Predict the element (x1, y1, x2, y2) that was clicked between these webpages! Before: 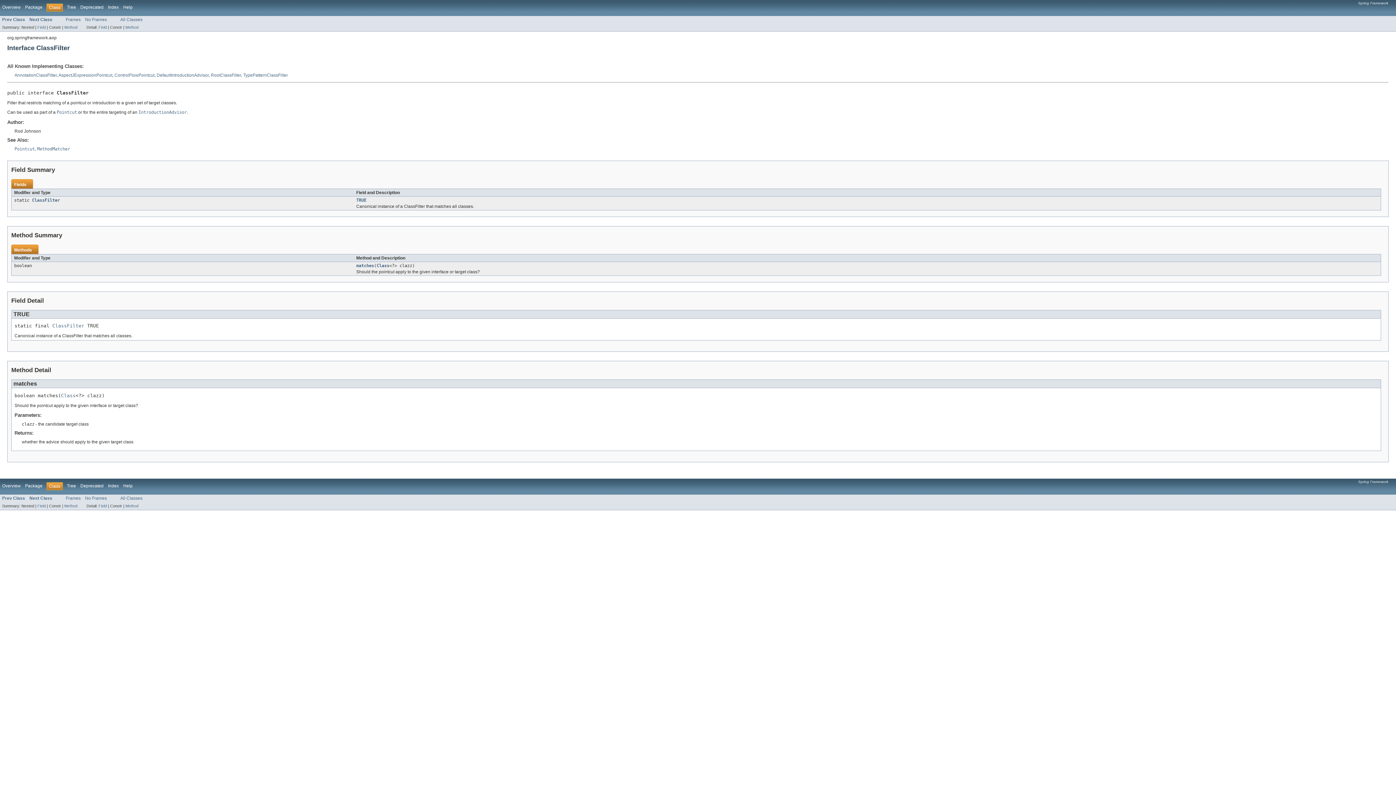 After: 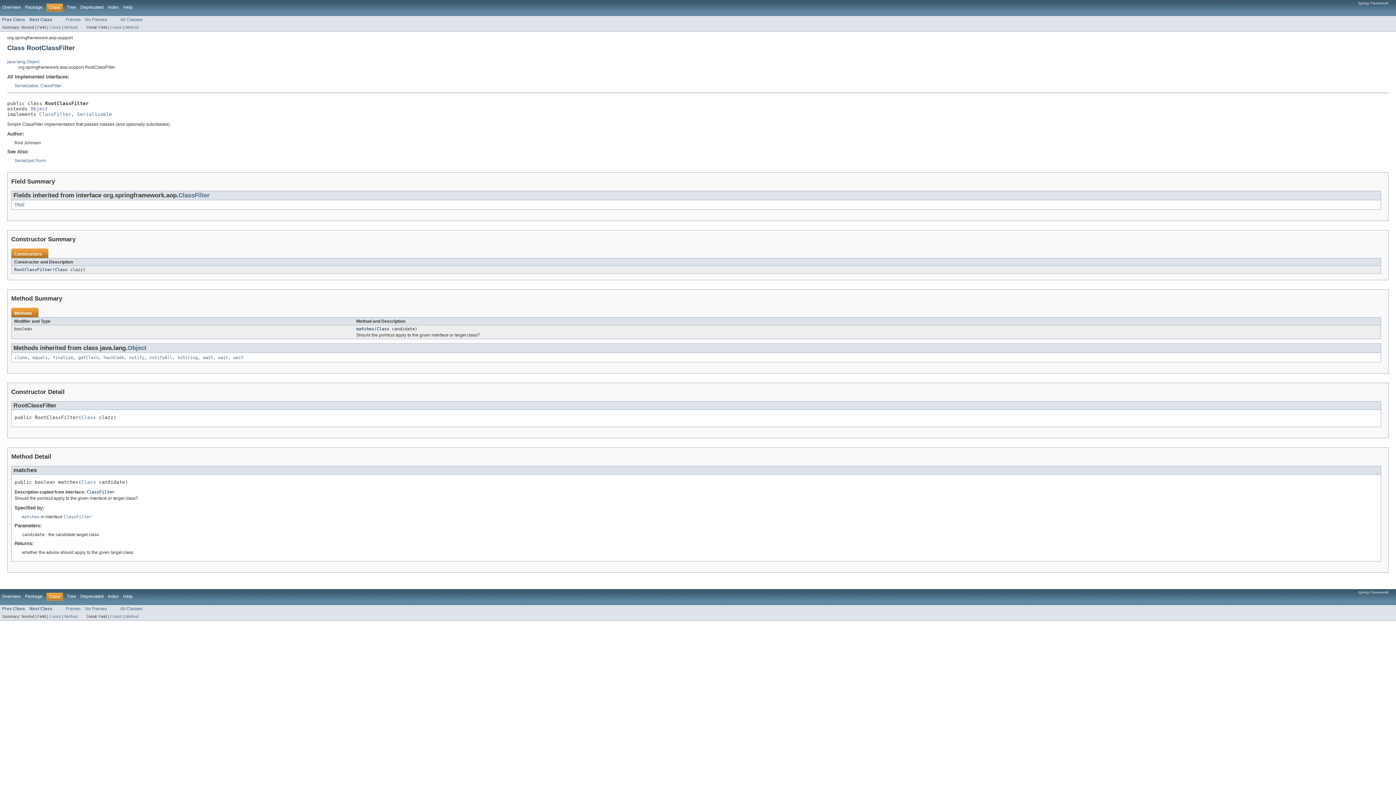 Action: bbox: (210, 72, 241, 77) label: RootClassFilter